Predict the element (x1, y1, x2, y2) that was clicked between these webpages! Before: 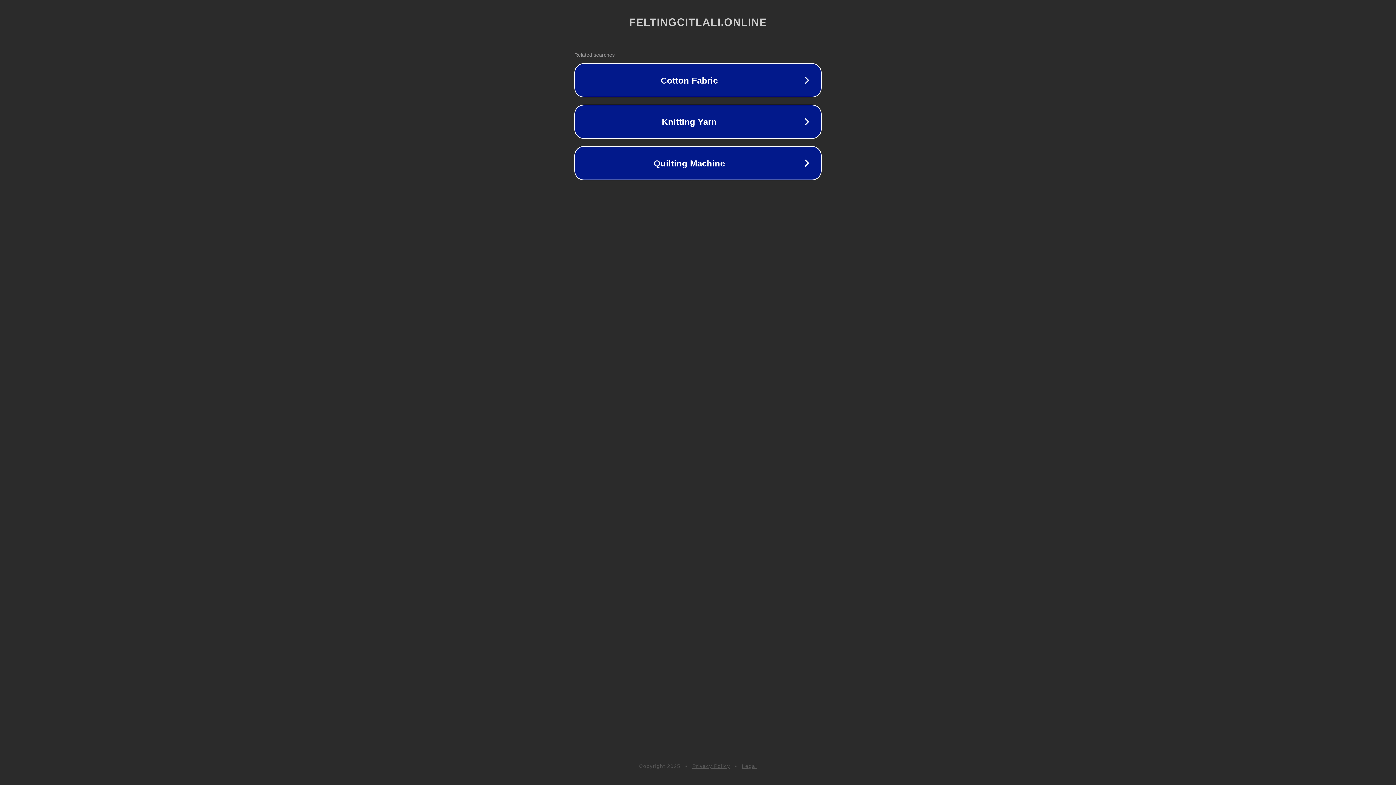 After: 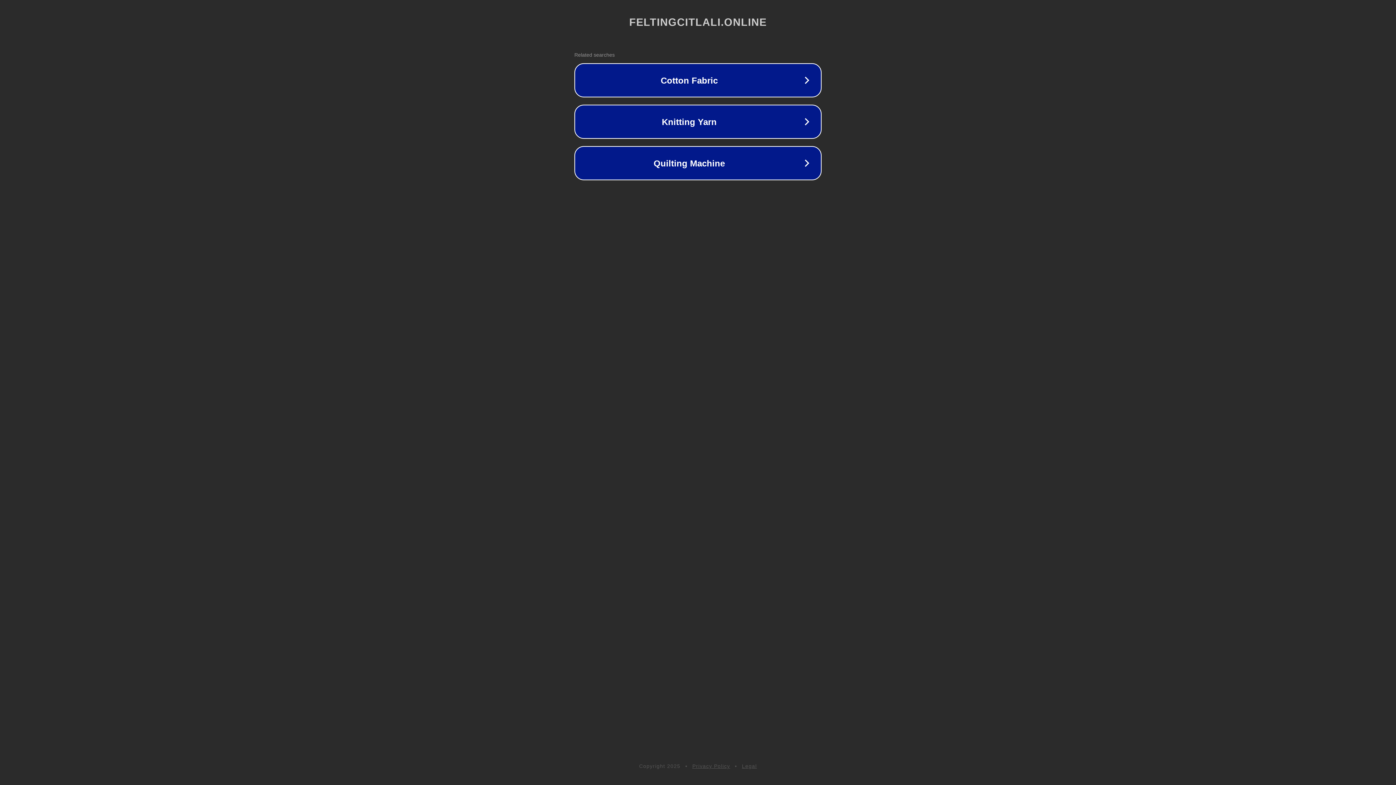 Action: bbox: (692, 763, 730, 769) label: Privacy Policy